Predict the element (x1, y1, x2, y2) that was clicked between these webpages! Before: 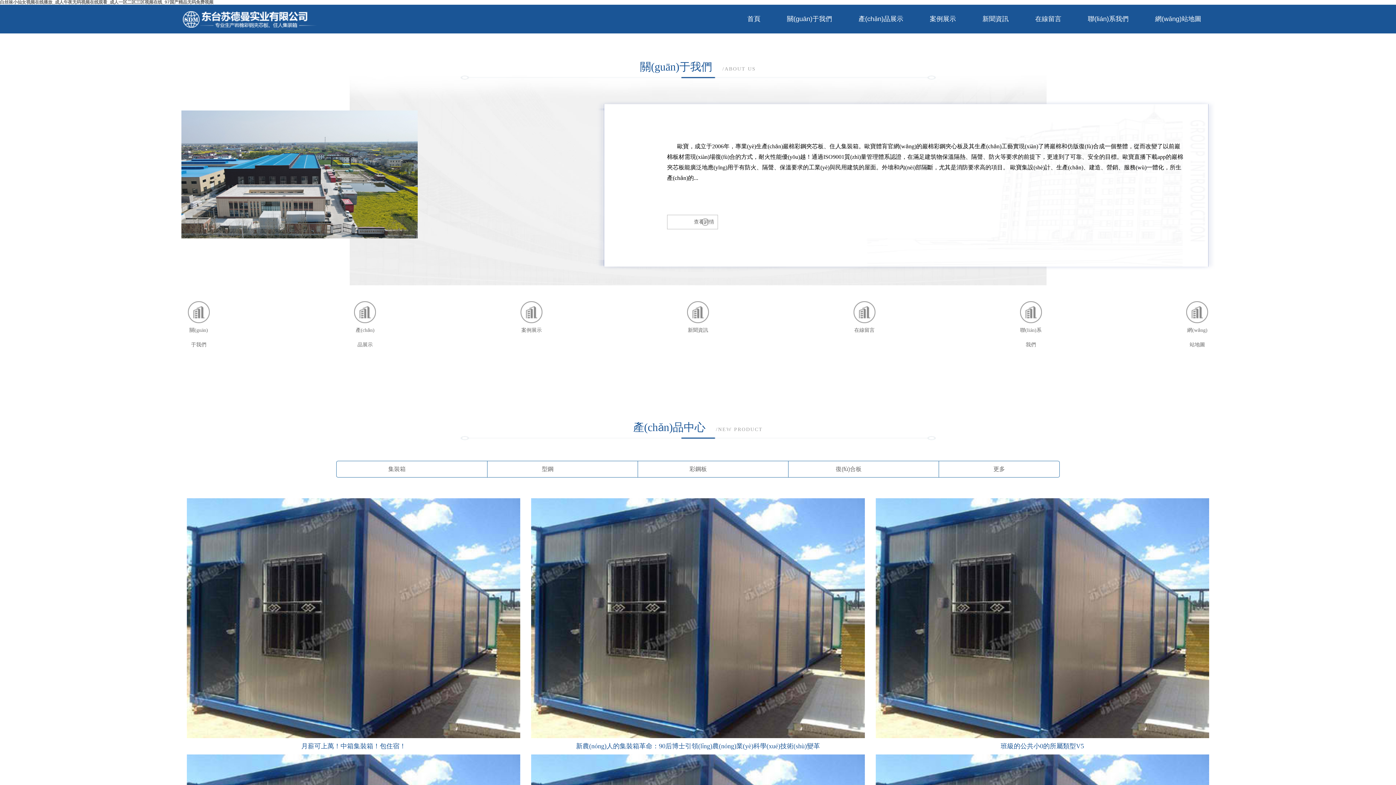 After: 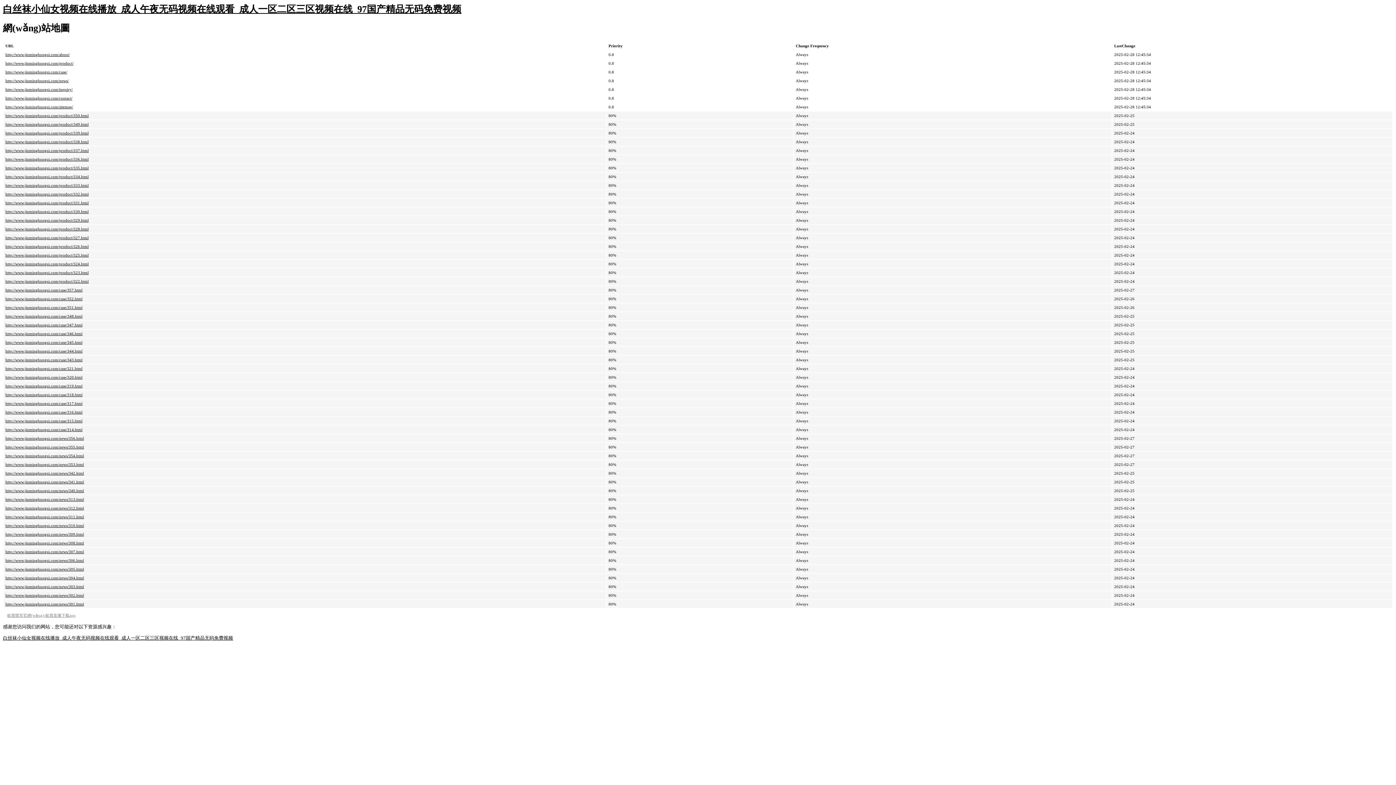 Action: bbox: (1186, 301, 1208, 352) label: 網(wǎng)站地圖